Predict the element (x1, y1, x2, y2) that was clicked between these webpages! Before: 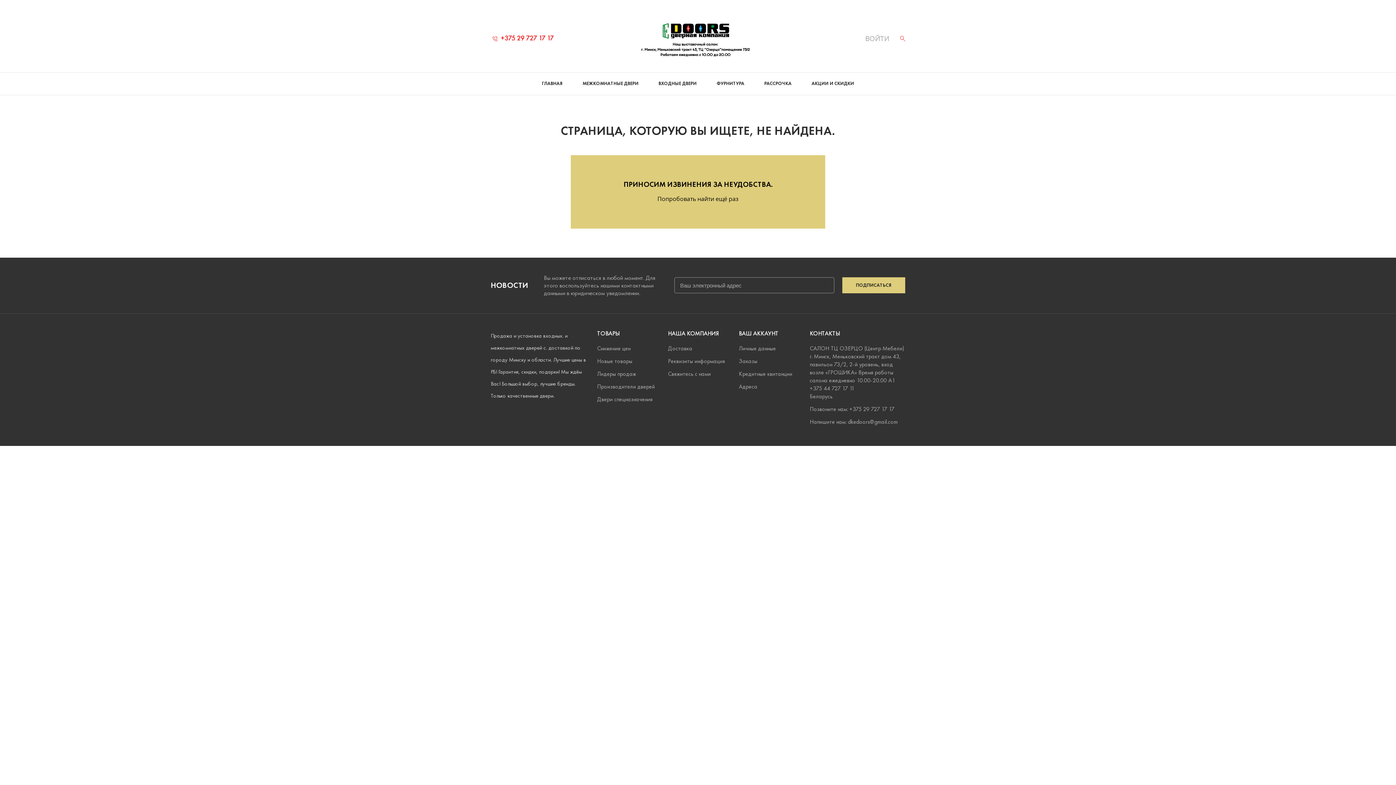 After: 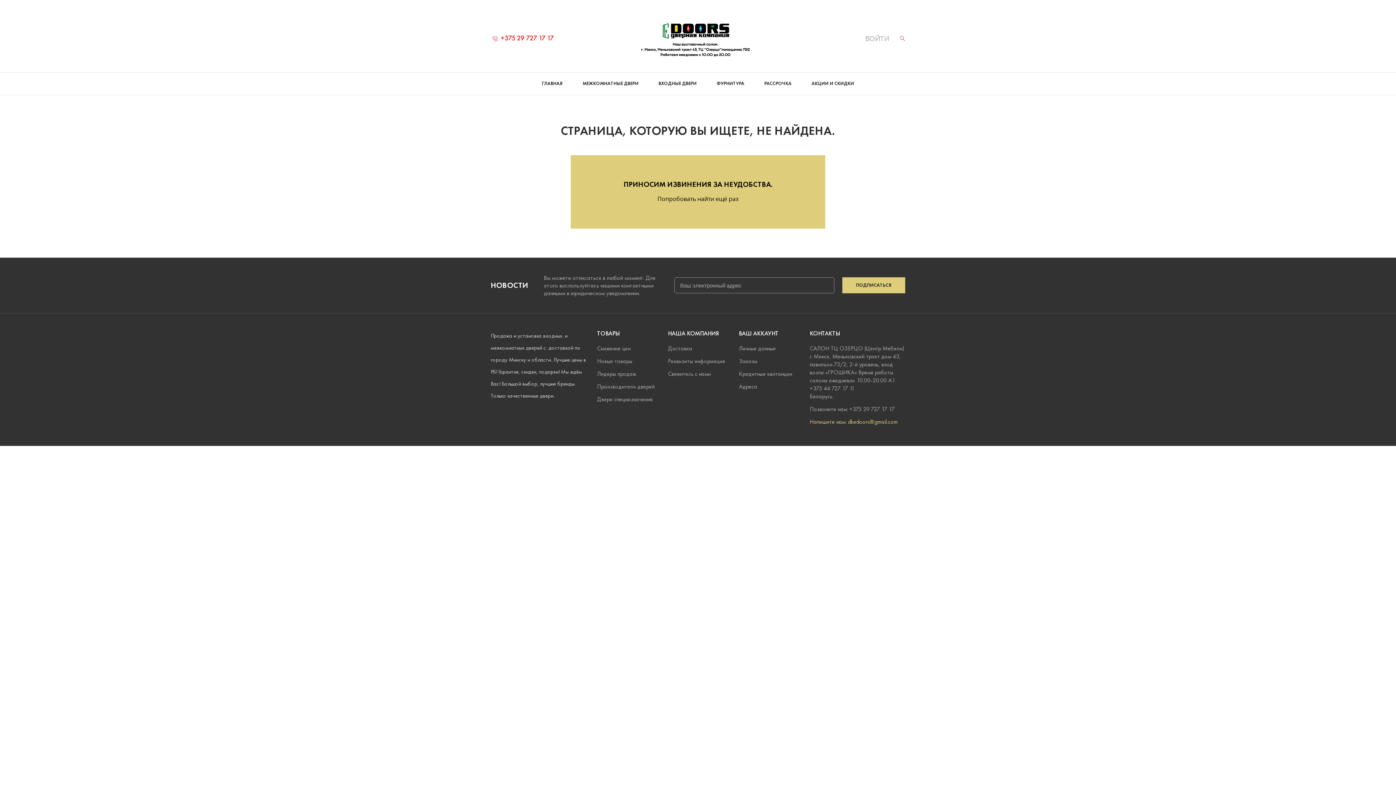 Action: label: Напишите нам: dkedoors@gmail.com bbox: (809, 418, 897, 425)